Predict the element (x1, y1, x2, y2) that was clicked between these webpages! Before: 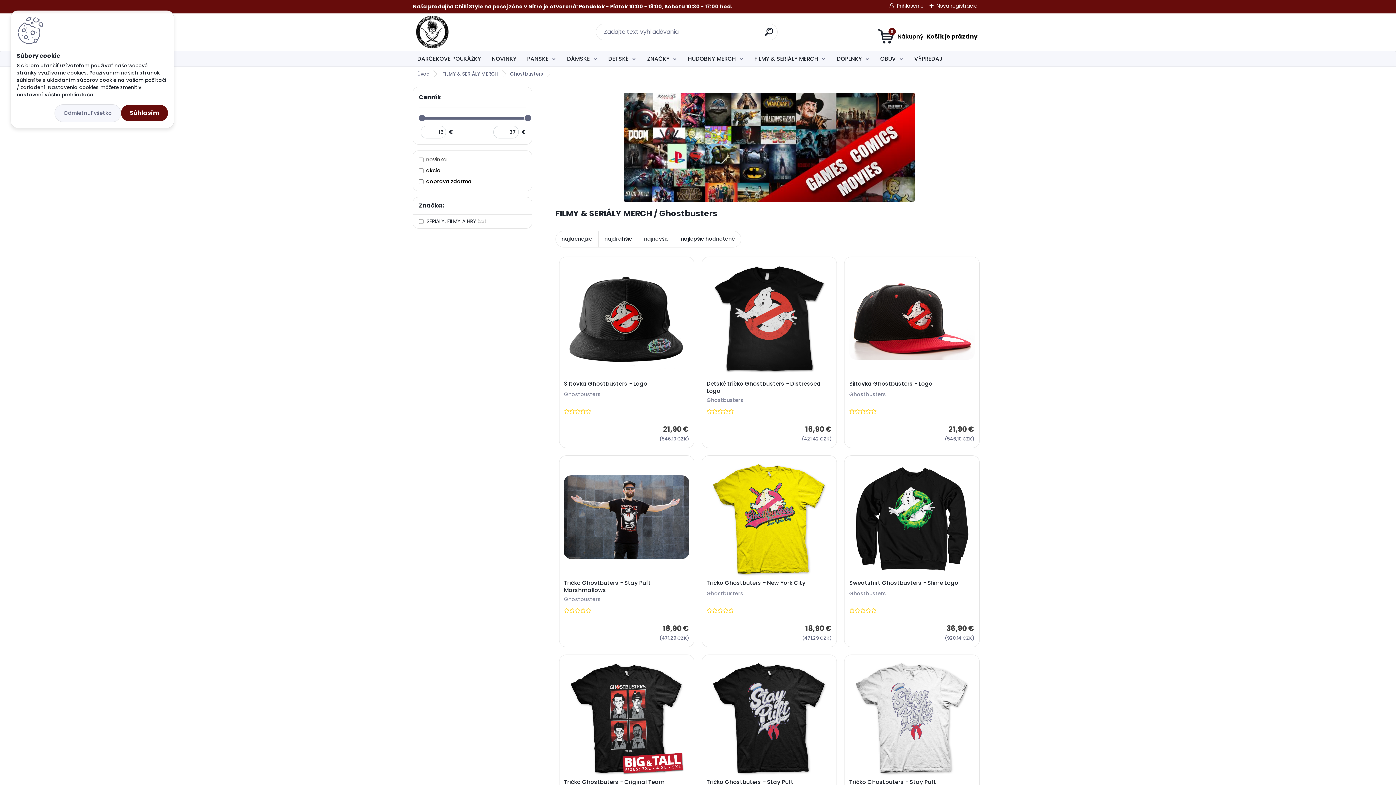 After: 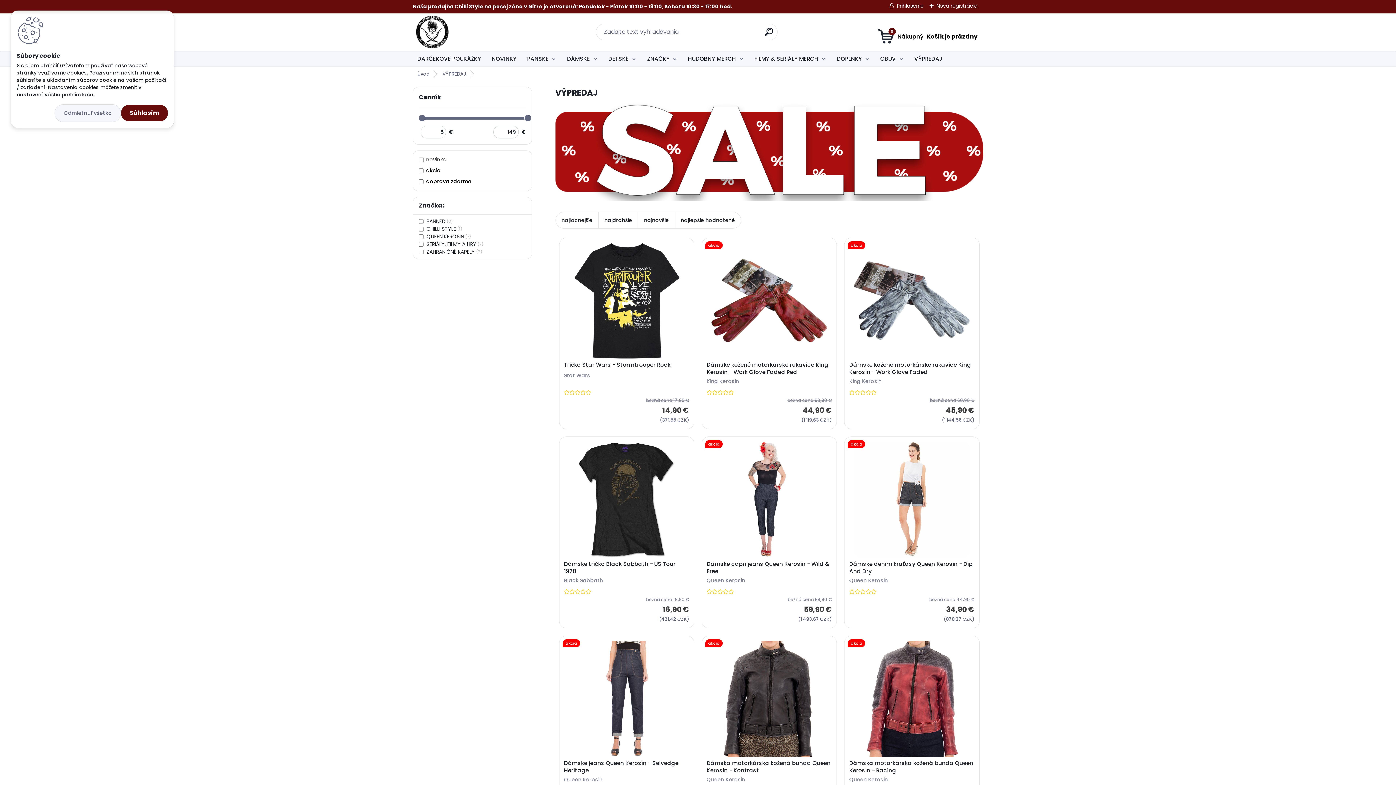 Action: bbox: (909, 51, 947, 66) label: VÝPREDAJ